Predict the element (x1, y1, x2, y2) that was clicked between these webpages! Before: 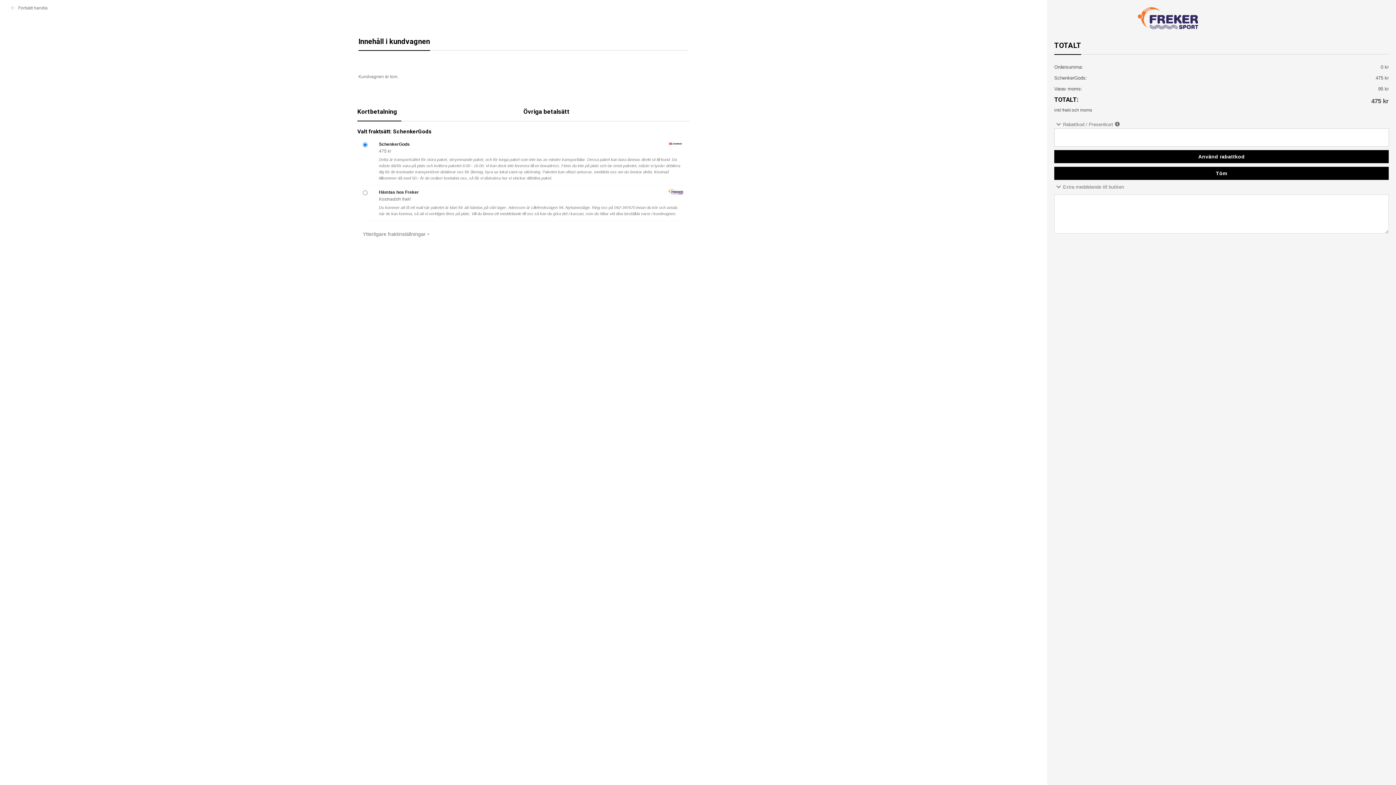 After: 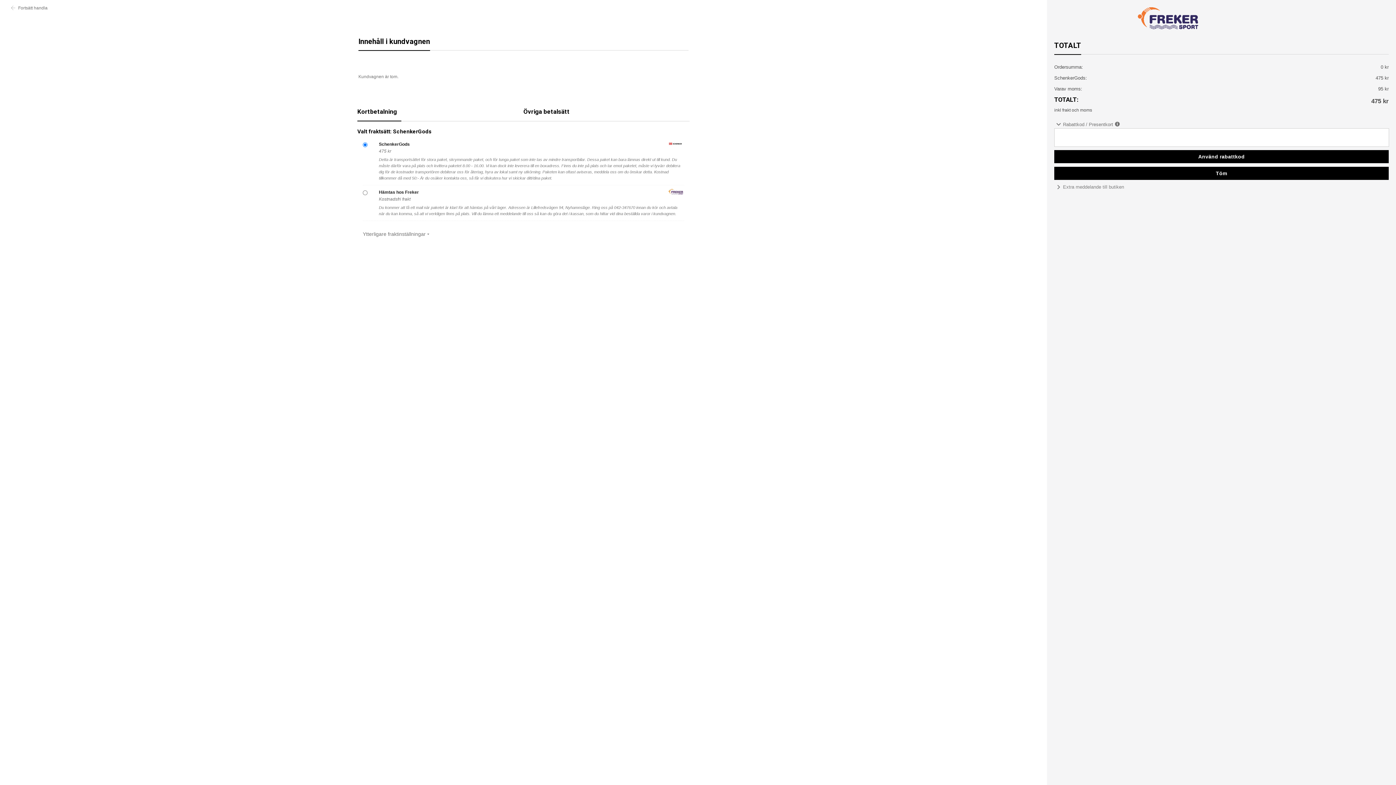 Action: bbox: (1063, 184, 1124, 189) label: Extra meddelande till butiken